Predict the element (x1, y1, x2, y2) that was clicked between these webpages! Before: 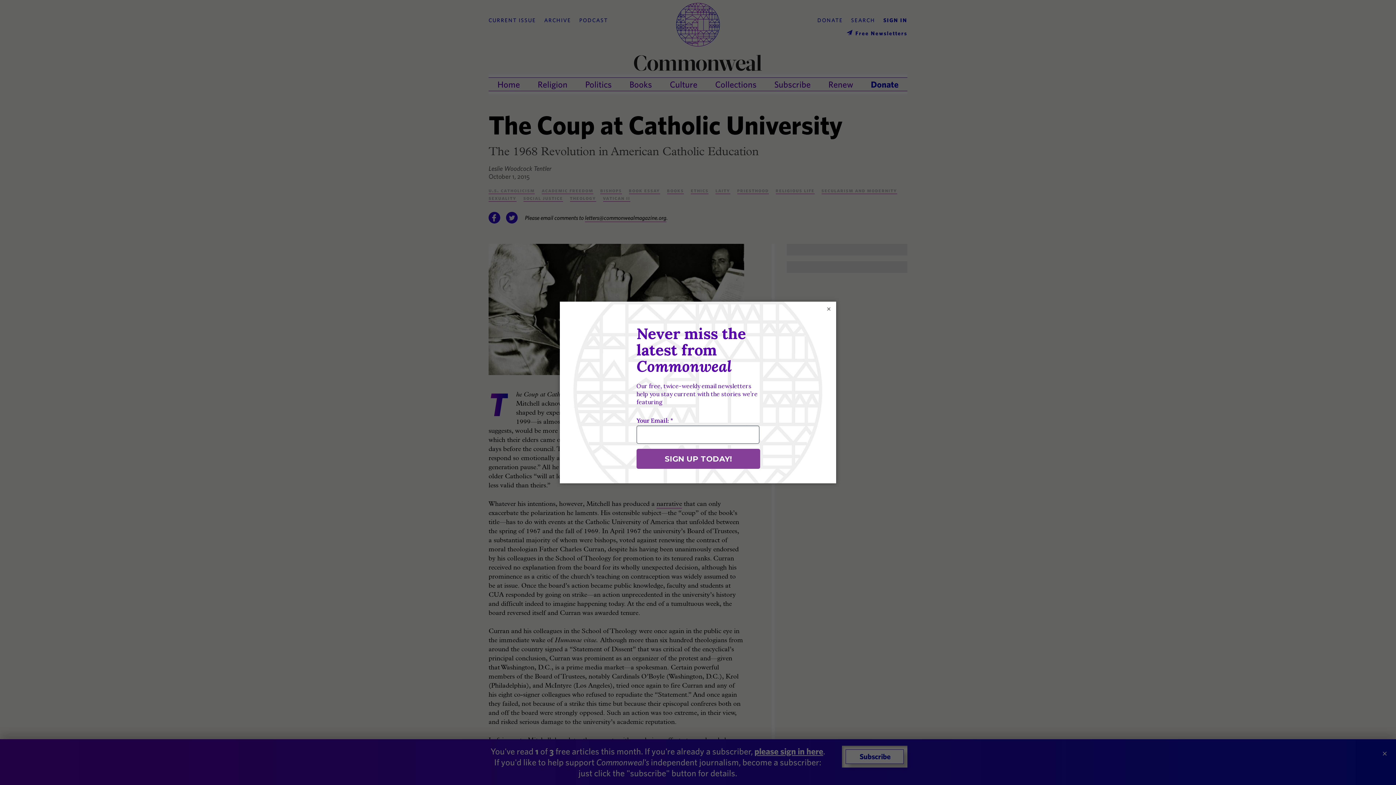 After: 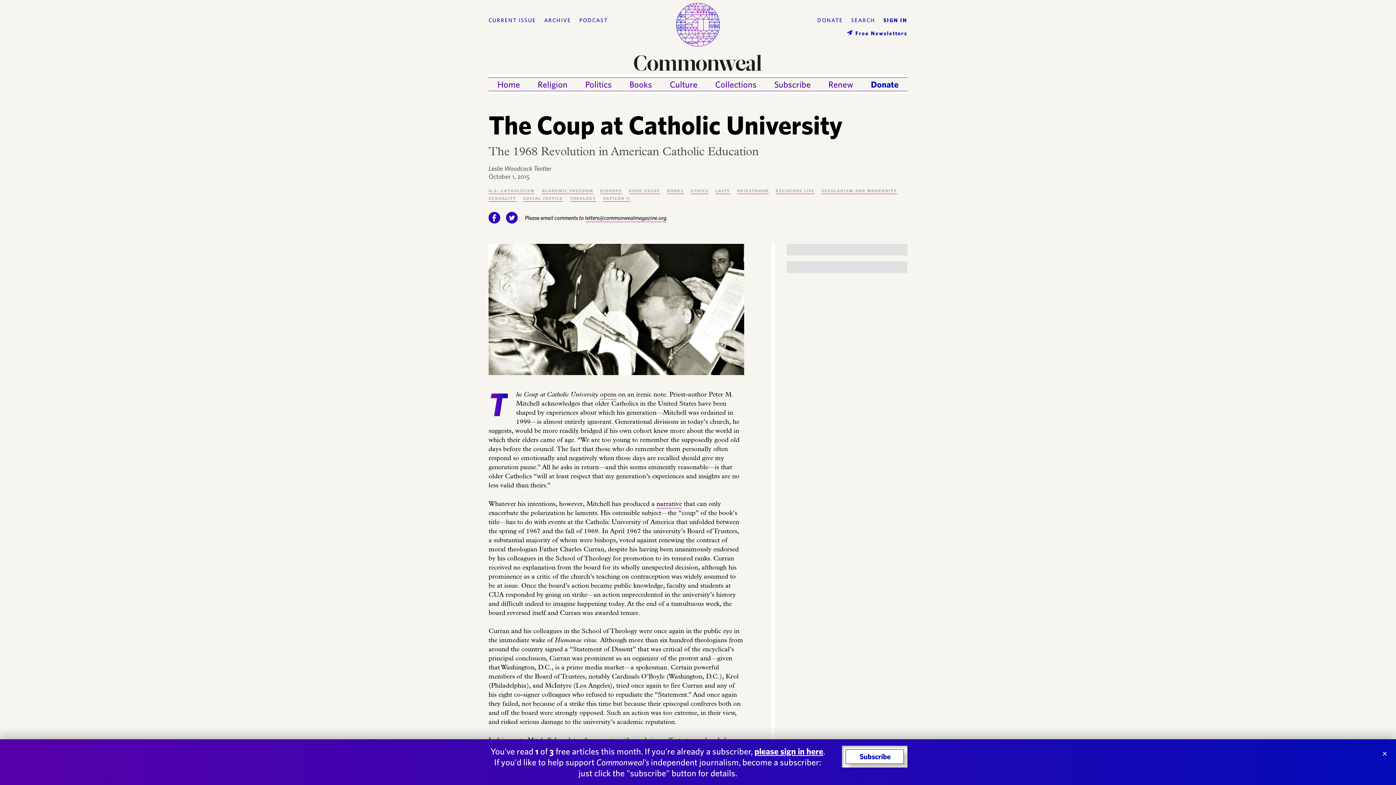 Action: bbox: (825, 305, 832, 312) label: ×